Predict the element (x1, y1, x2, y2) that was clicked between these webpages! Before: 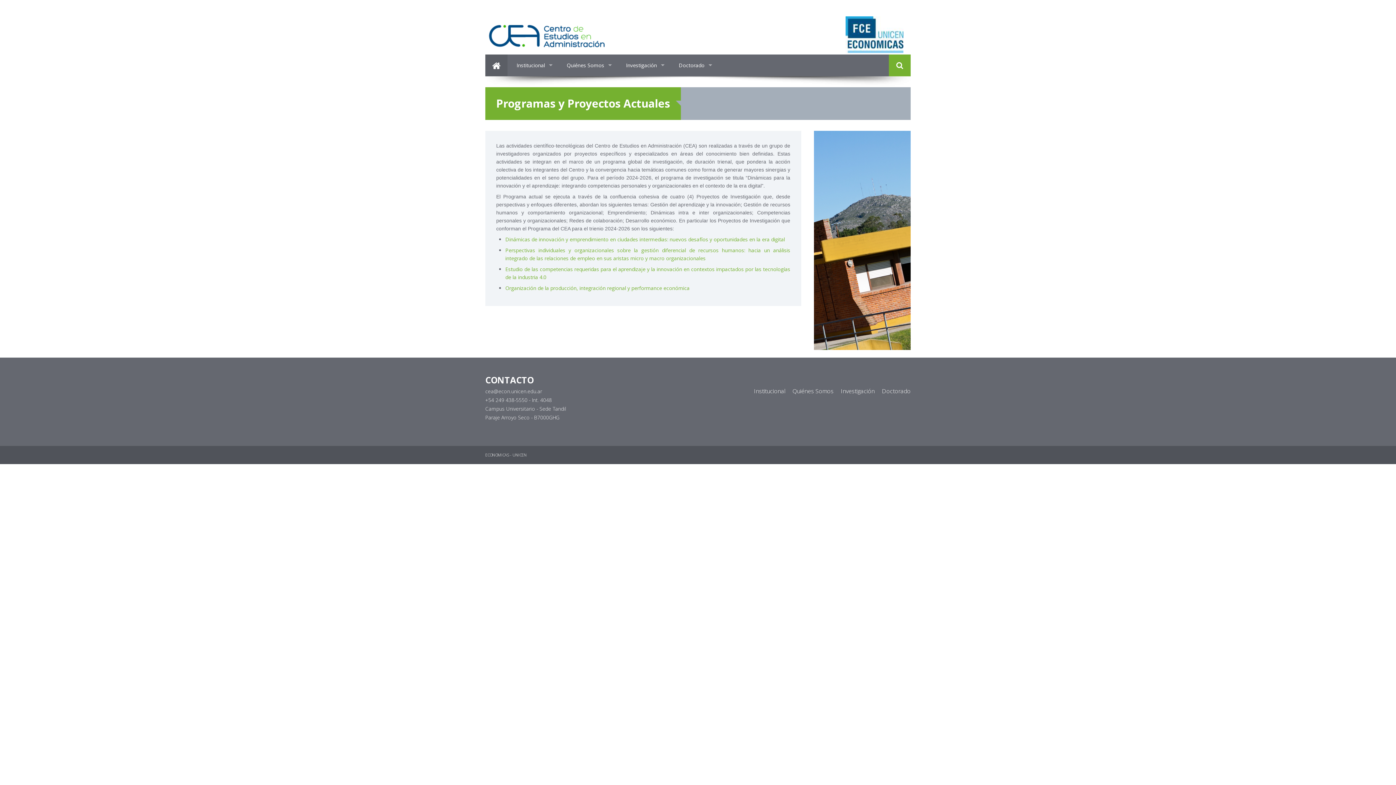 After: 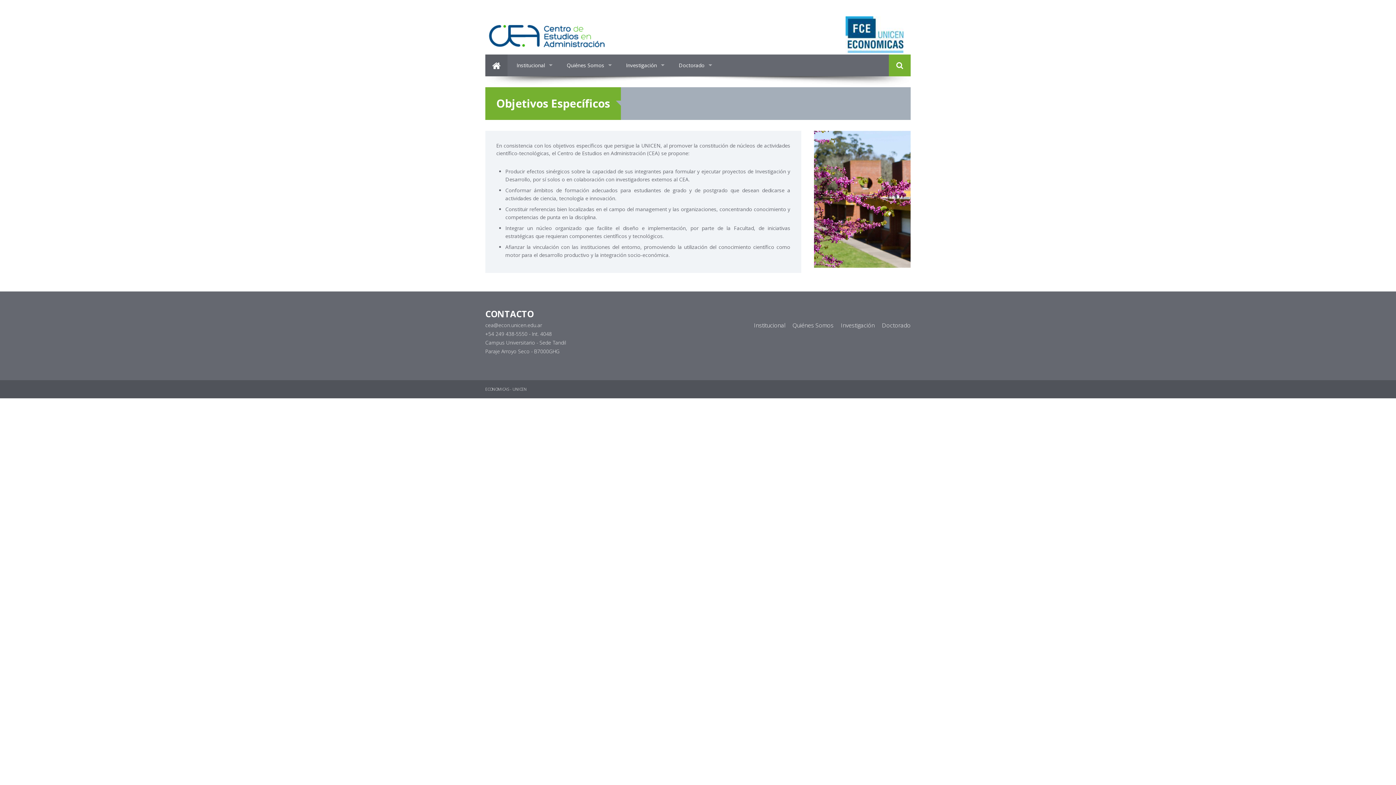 Action: bbox: (507, 54, 557, 76) label: Institucional